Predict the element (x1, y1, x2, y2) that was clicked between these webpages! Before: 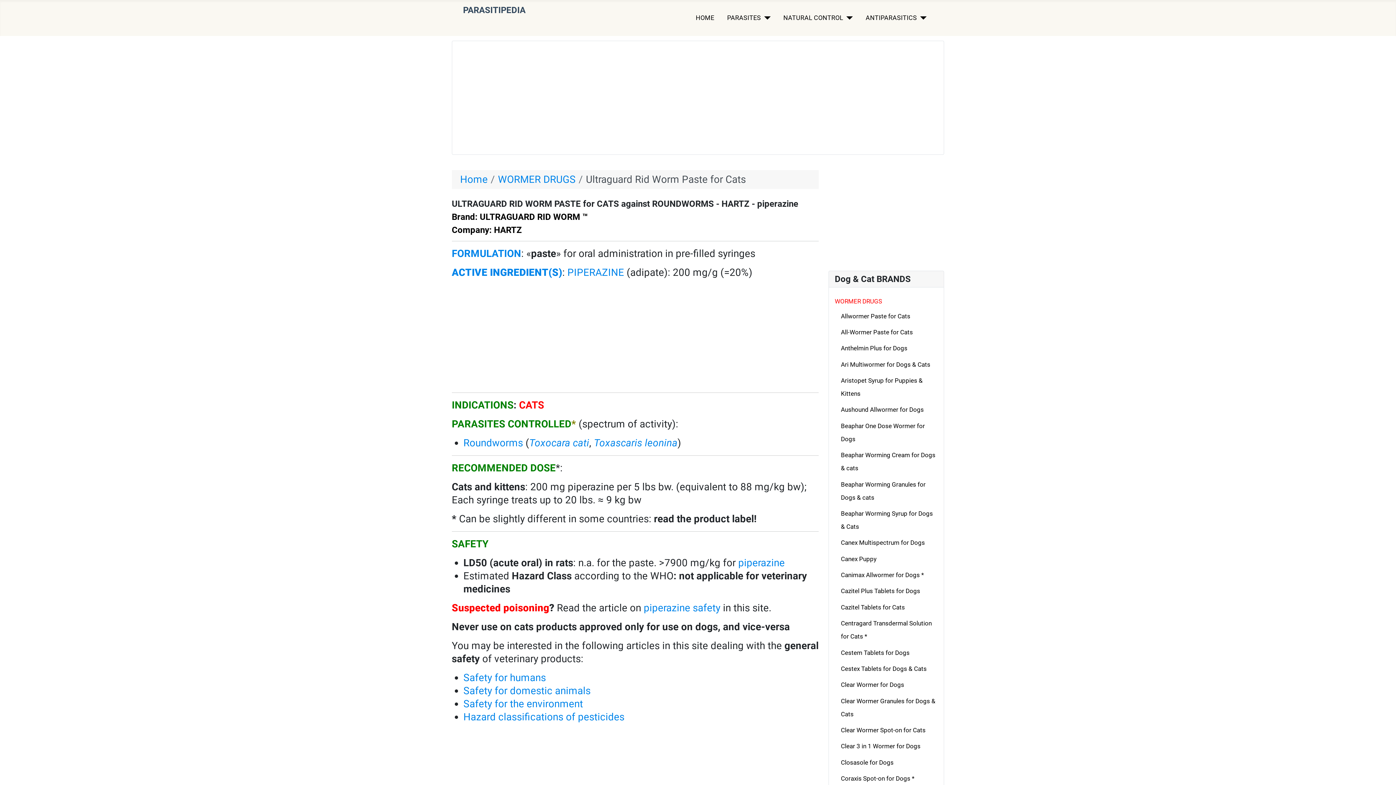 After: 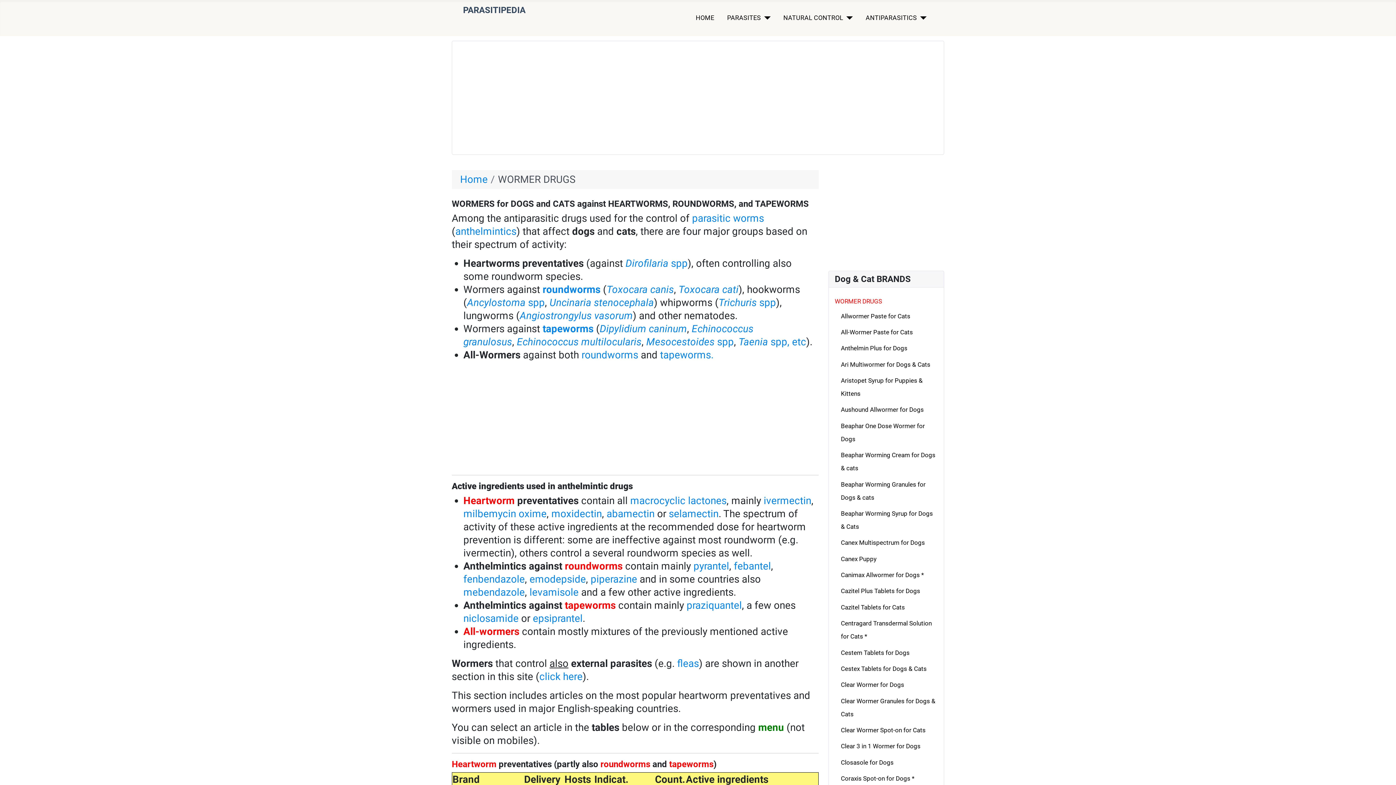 Action: bbox: (835, 297, 882, 305) label: WORMER DRUGS